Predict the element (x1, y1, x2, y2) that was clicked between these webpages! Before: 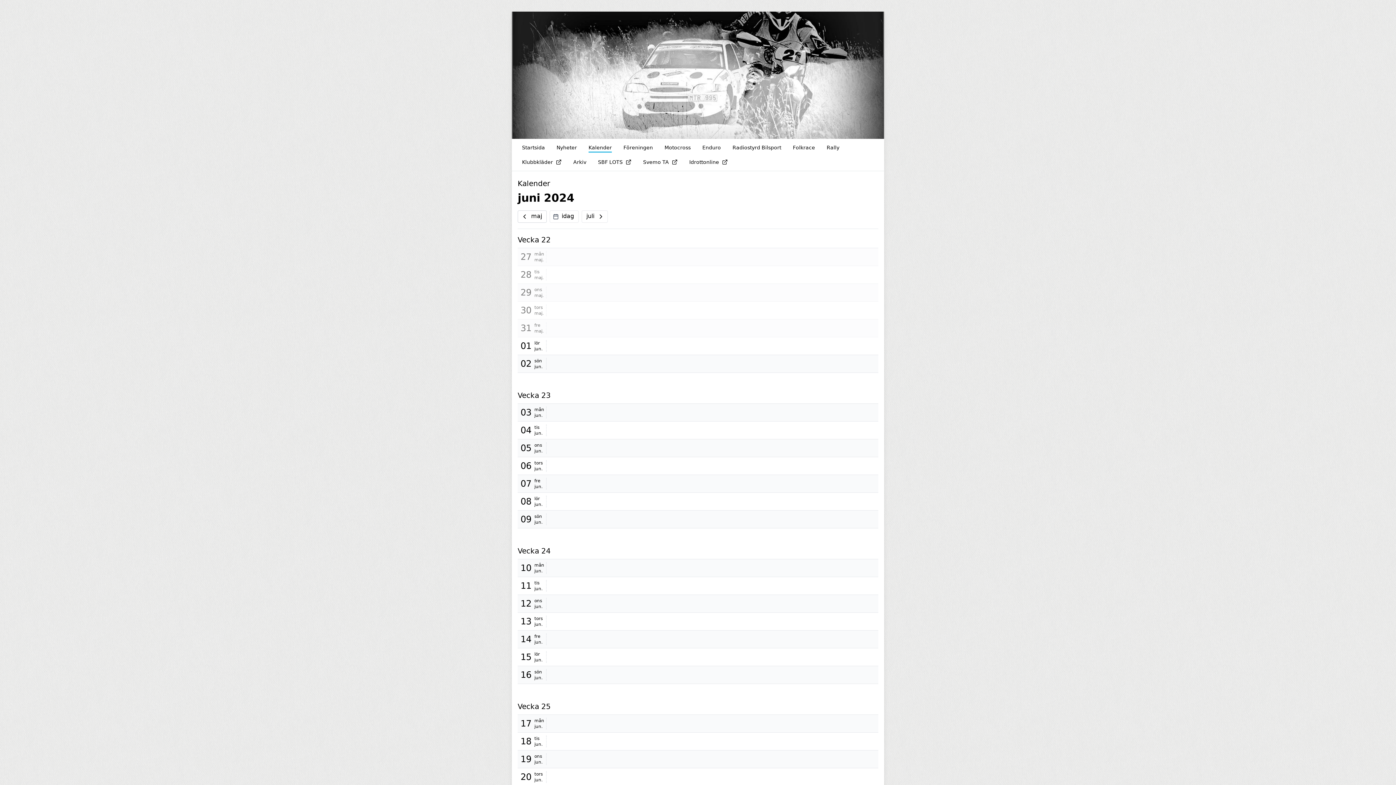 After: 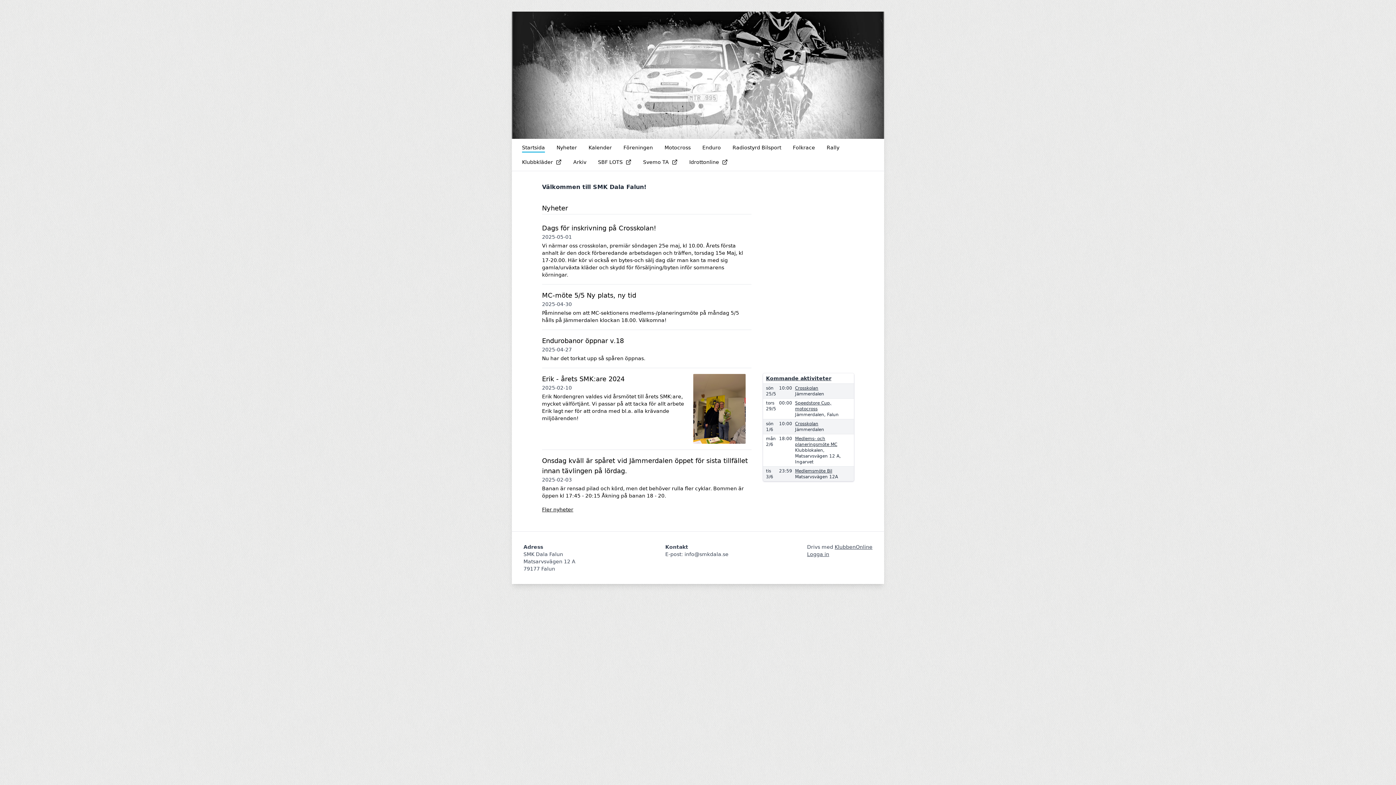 Action: label: Startsida bbox: (517, 141, 549, 153)